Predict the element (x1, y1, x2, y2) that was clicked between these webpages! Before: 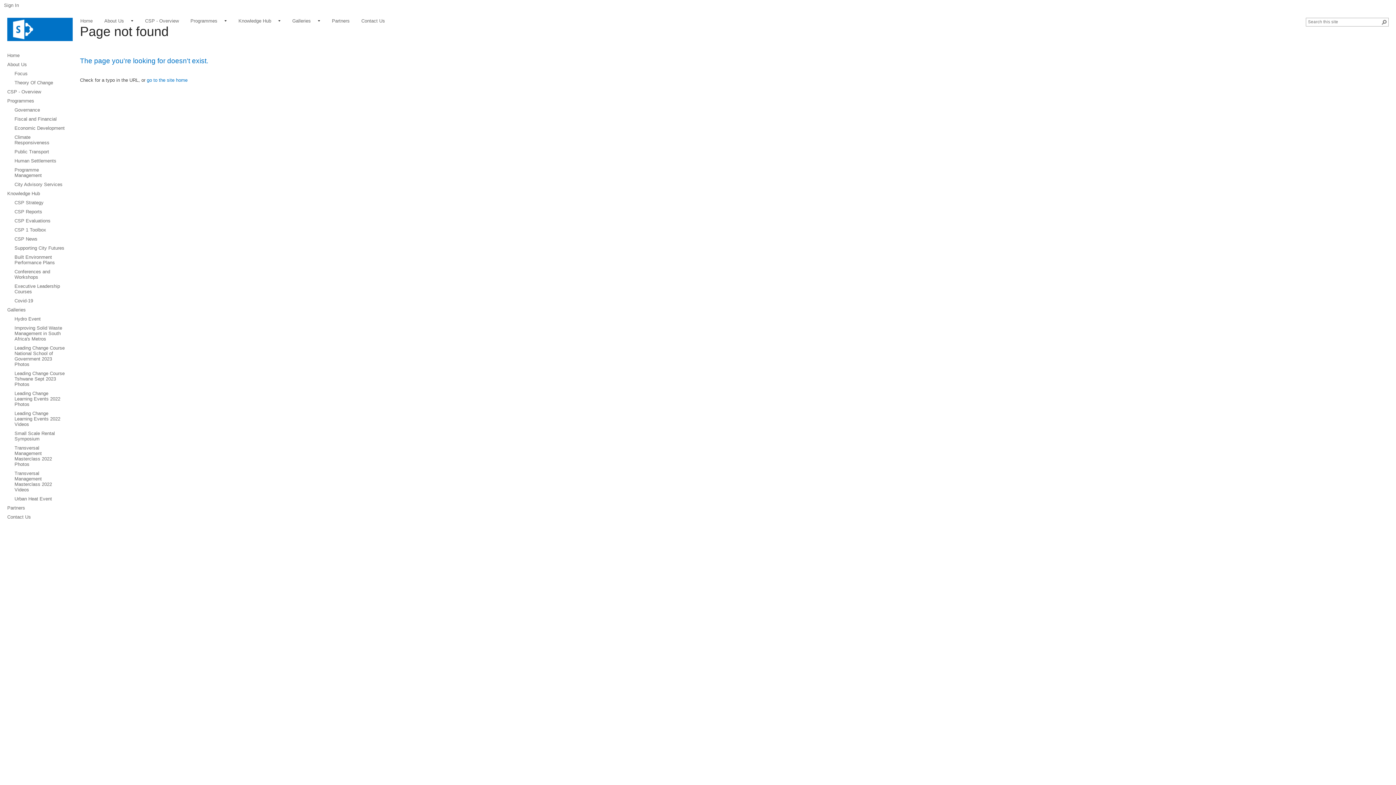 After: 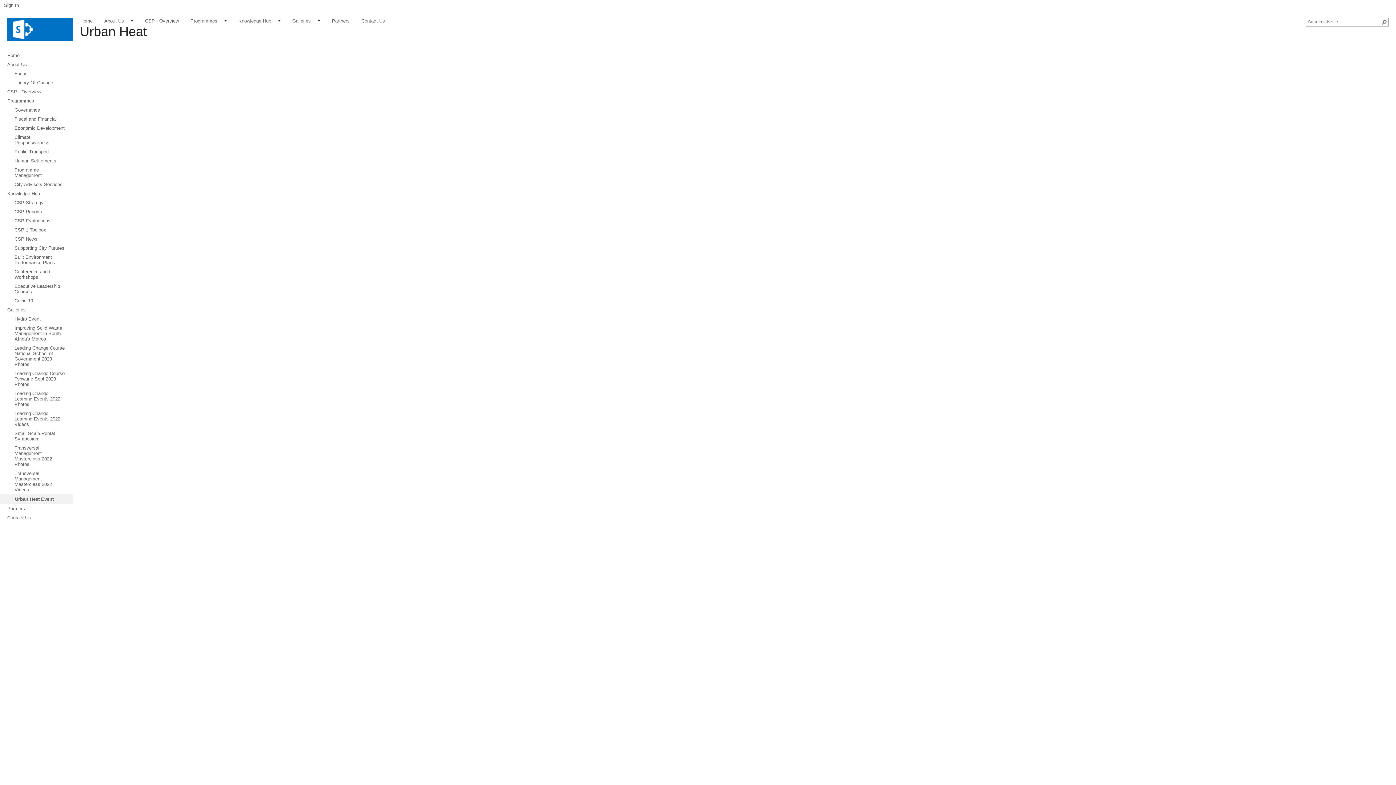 Action: bbox: (0, 494, 72, 503) label: Urban Heat Event